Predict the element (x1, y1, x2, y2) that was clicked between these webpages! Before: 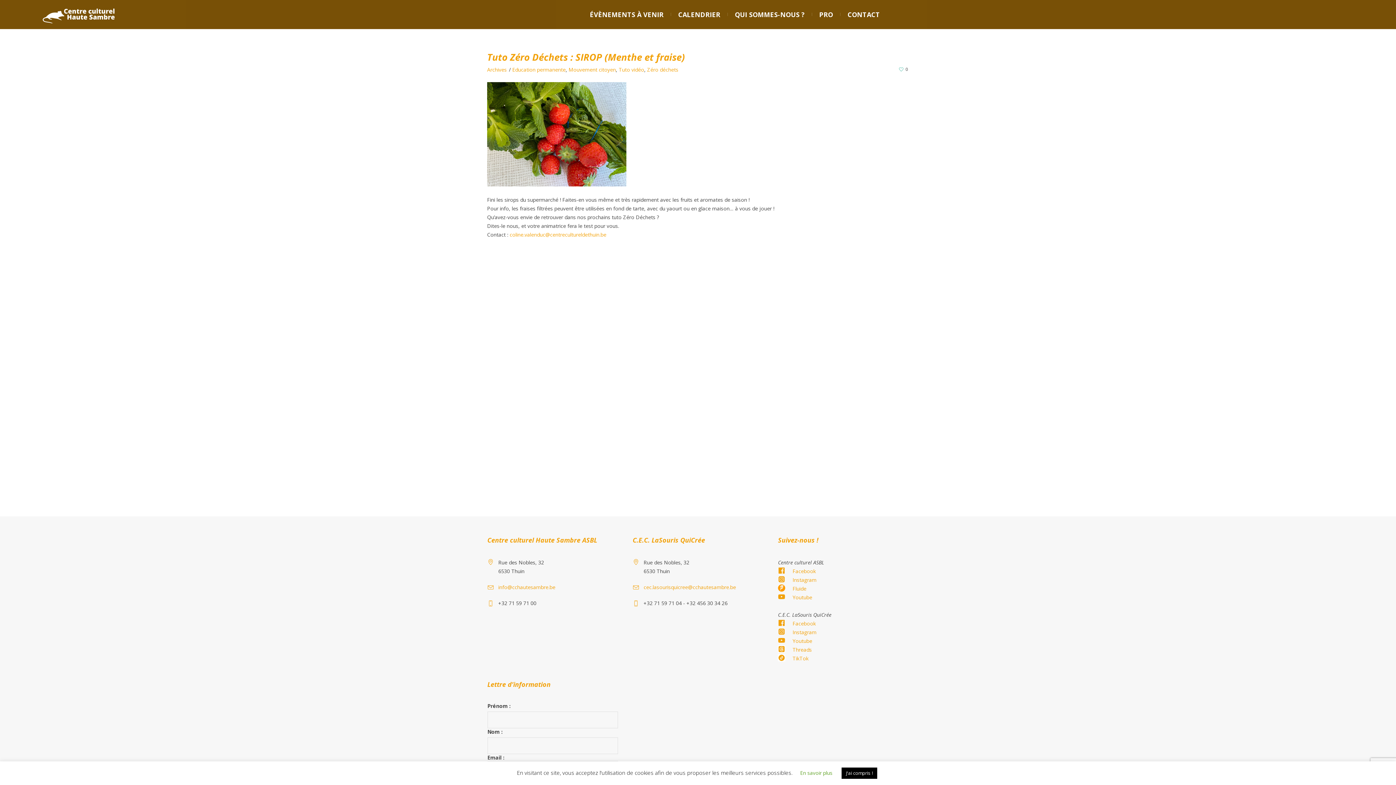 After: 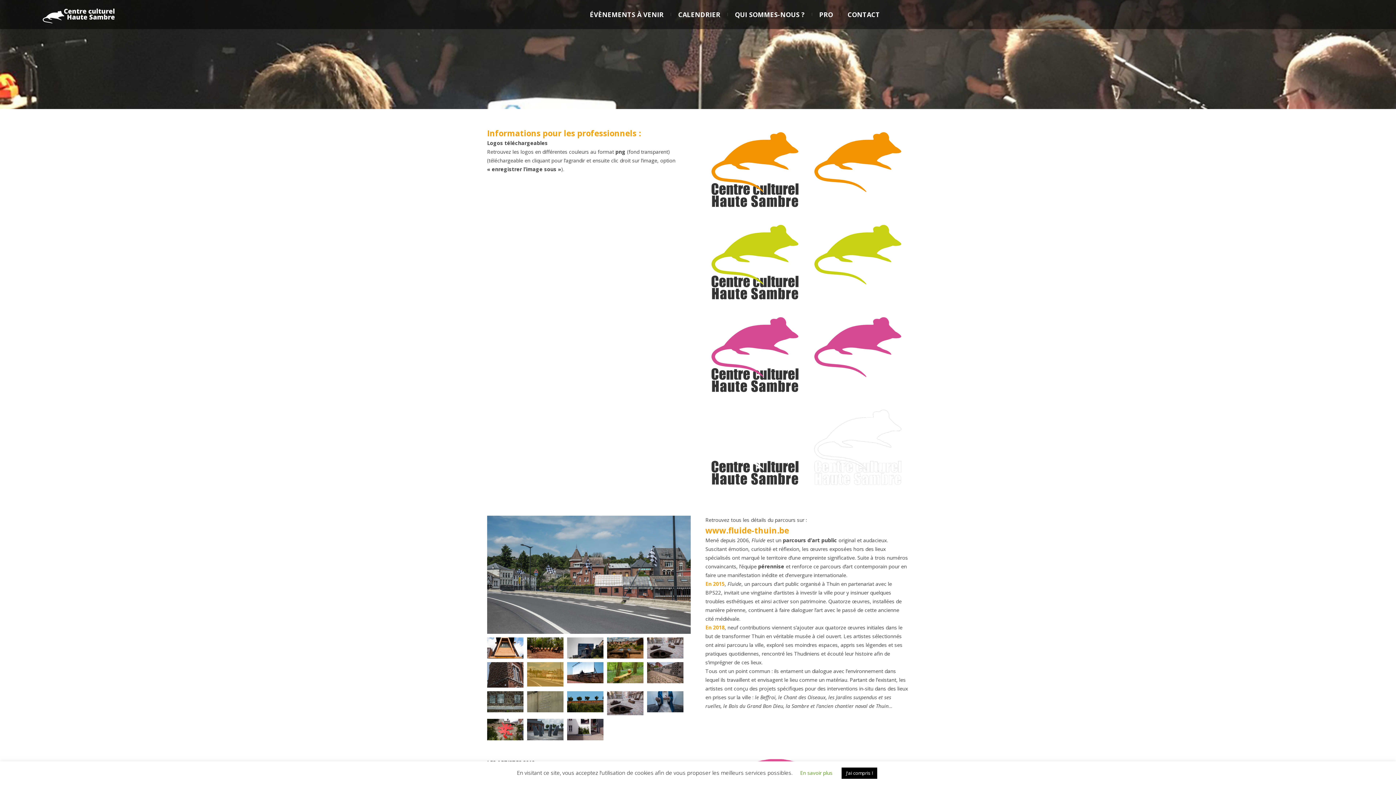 Action: bbox: (812, 0, 840, 29) label: PRO